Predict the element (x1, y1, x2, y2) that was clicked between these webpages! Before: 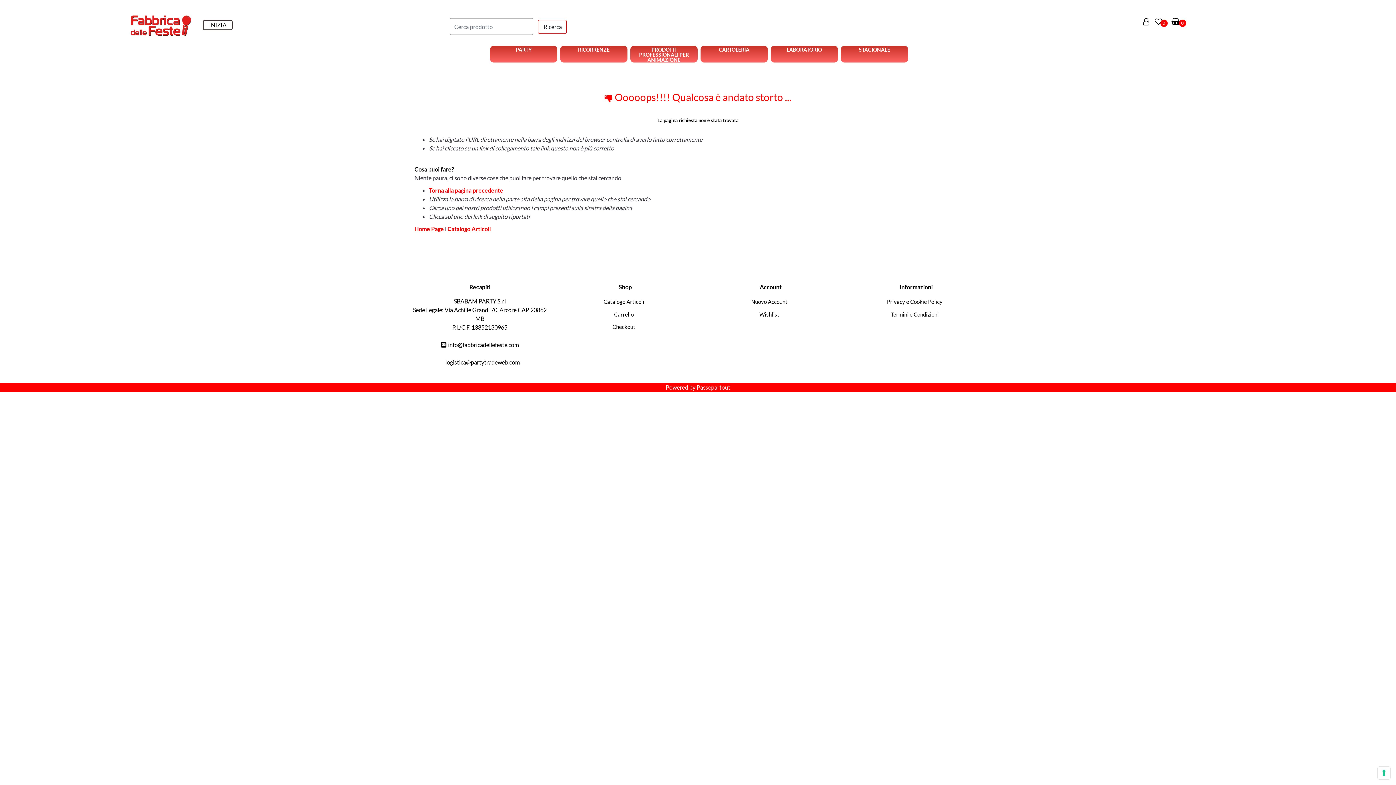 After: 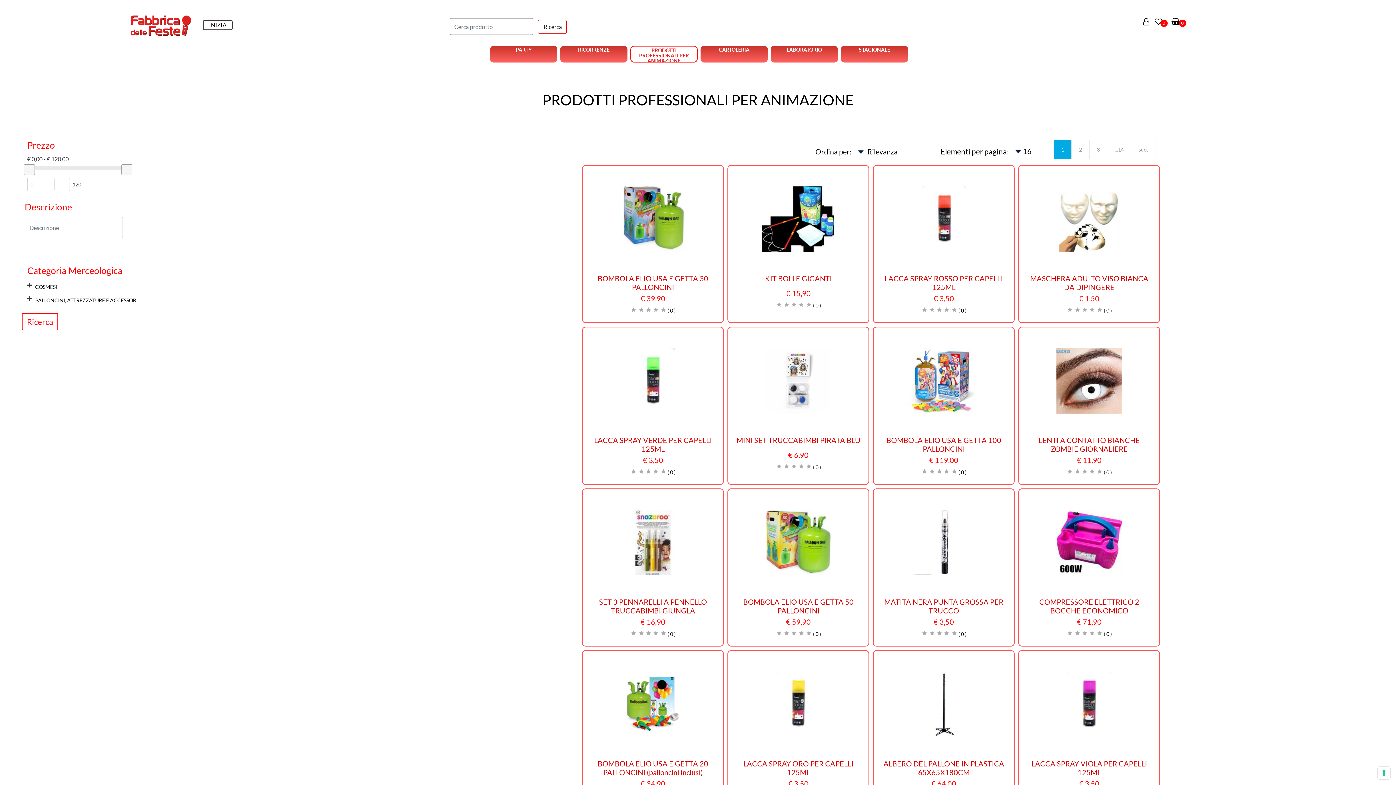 Action: label: PRODOTTI PROFESSIONALI PER ANIMAZIONE bbox: (630, 45, 697, 62)